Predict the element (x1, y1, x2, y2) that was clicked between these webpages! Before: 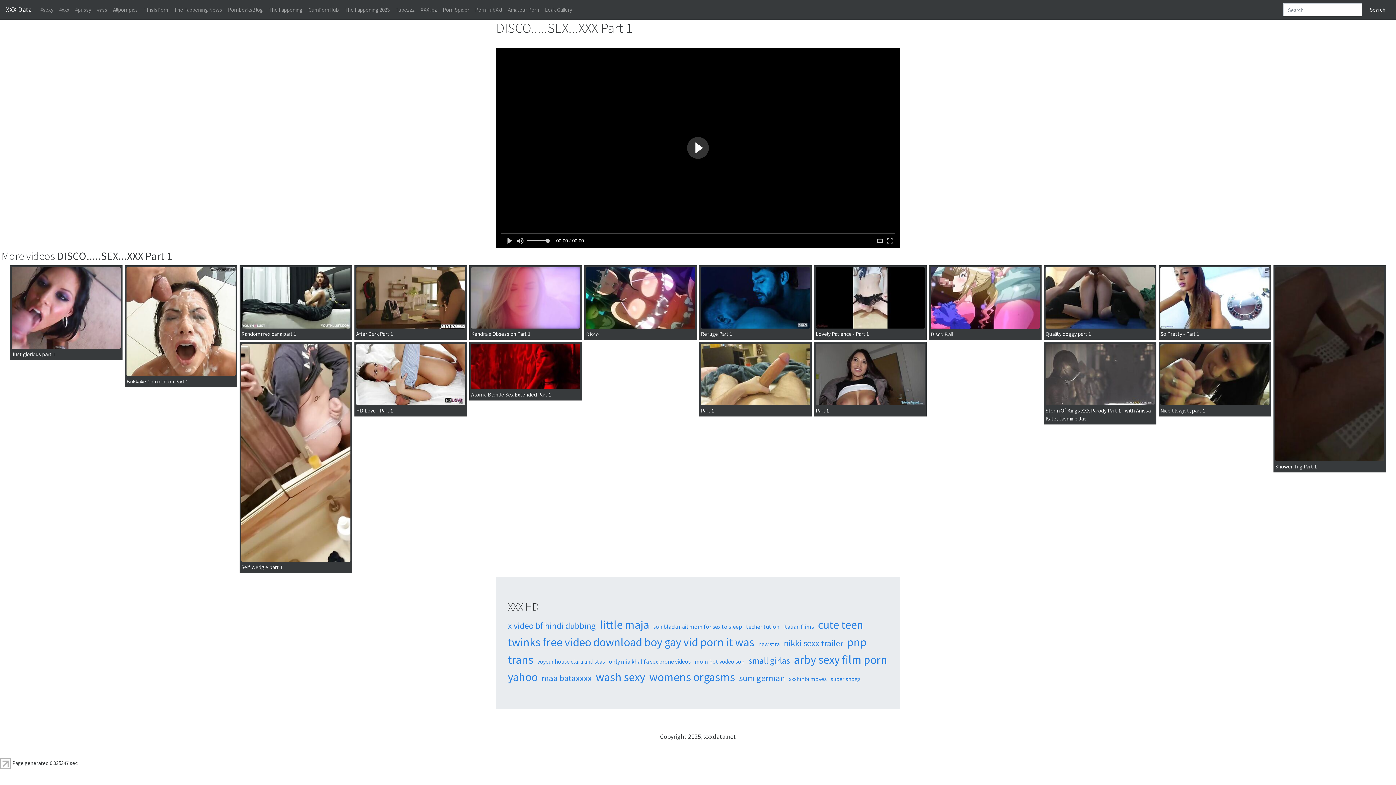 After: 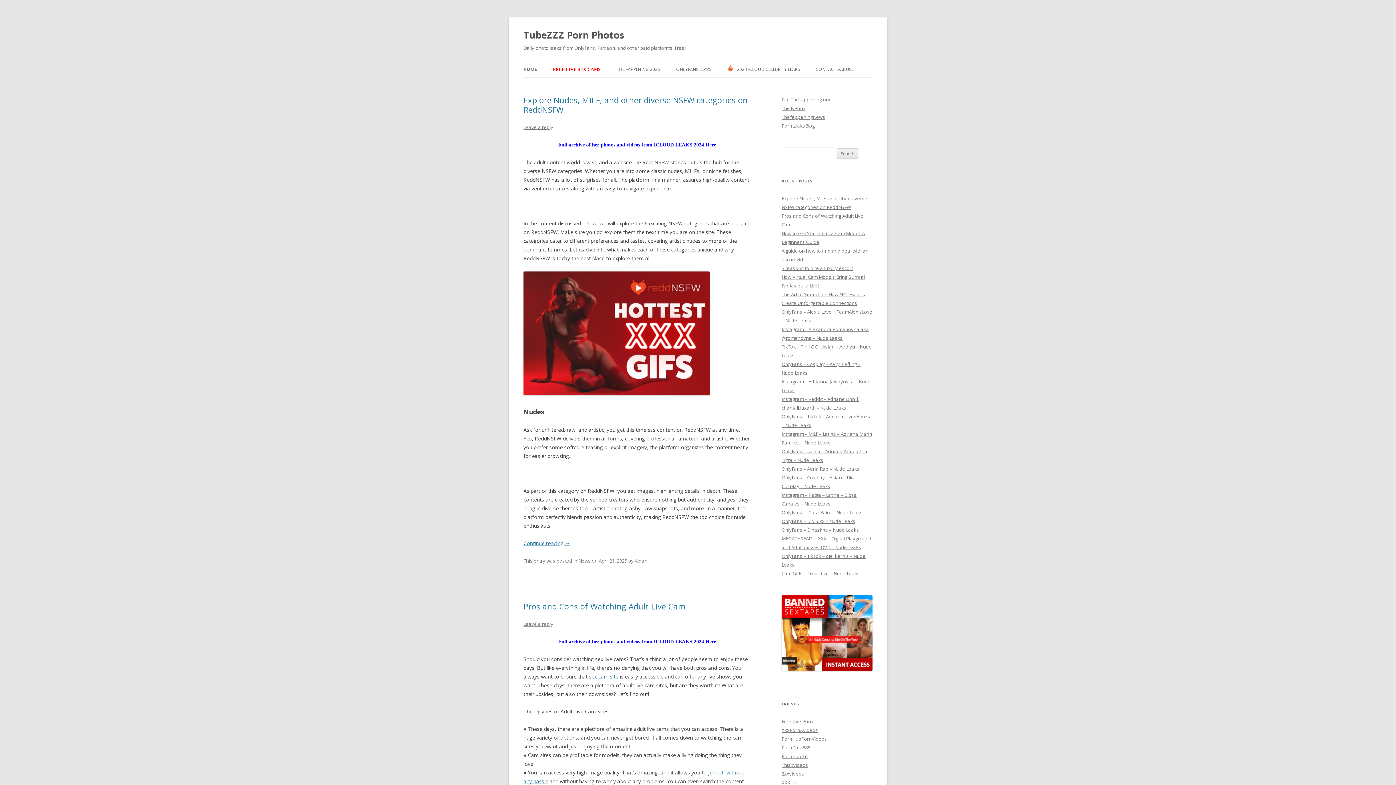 Action: bbox: (392, 2, 417, 16) label: Tubezzz